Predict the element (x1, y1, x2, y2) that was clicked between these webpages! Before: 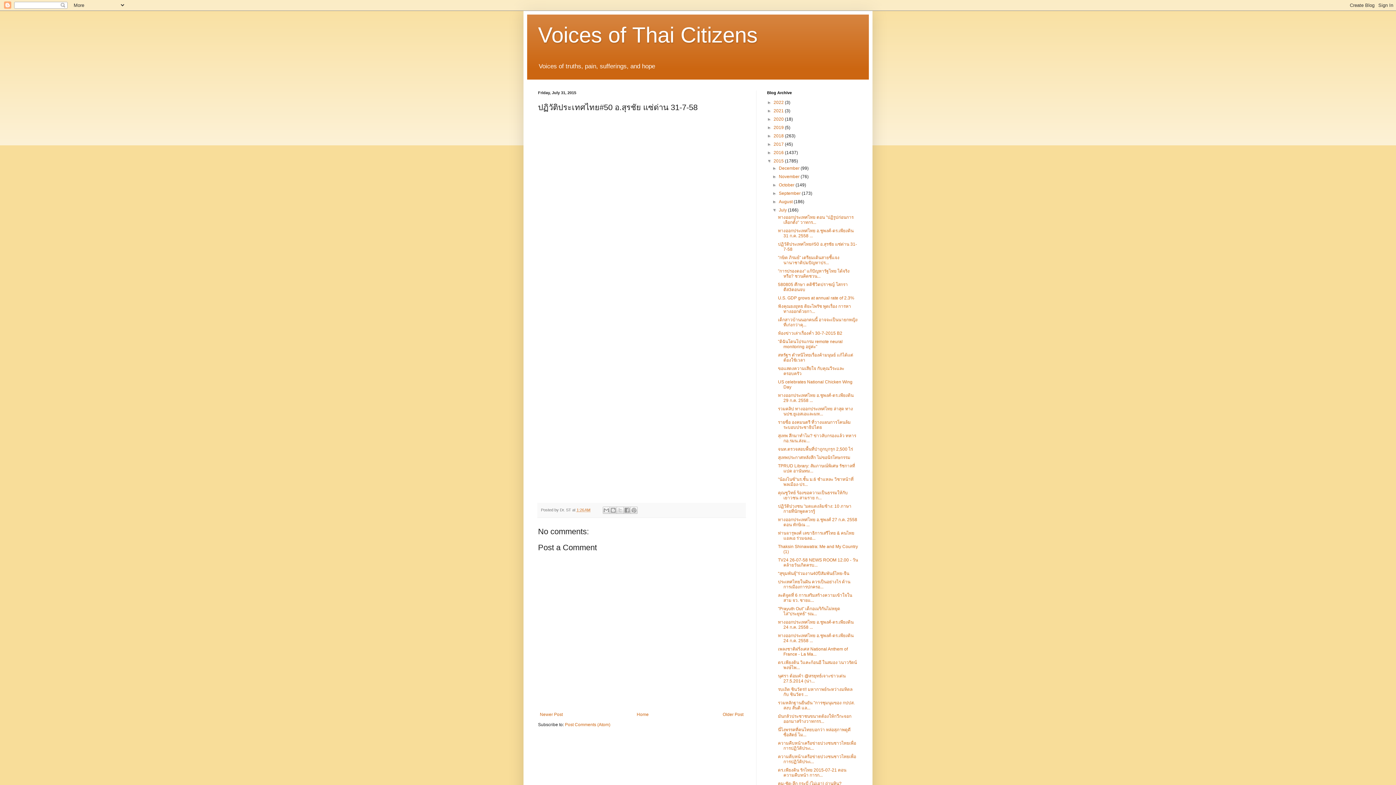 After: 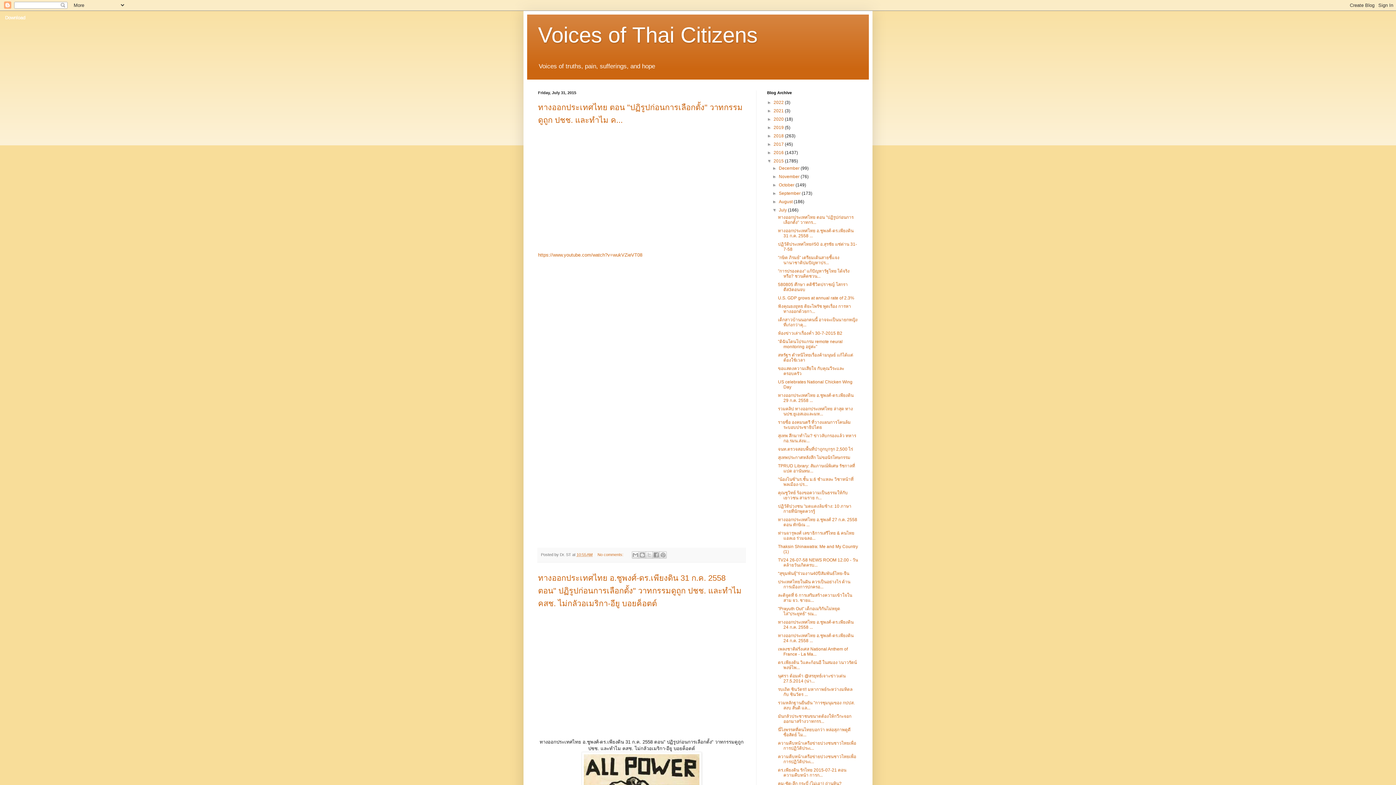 Action: label: July  bbox: (779, 207, 788, 212)